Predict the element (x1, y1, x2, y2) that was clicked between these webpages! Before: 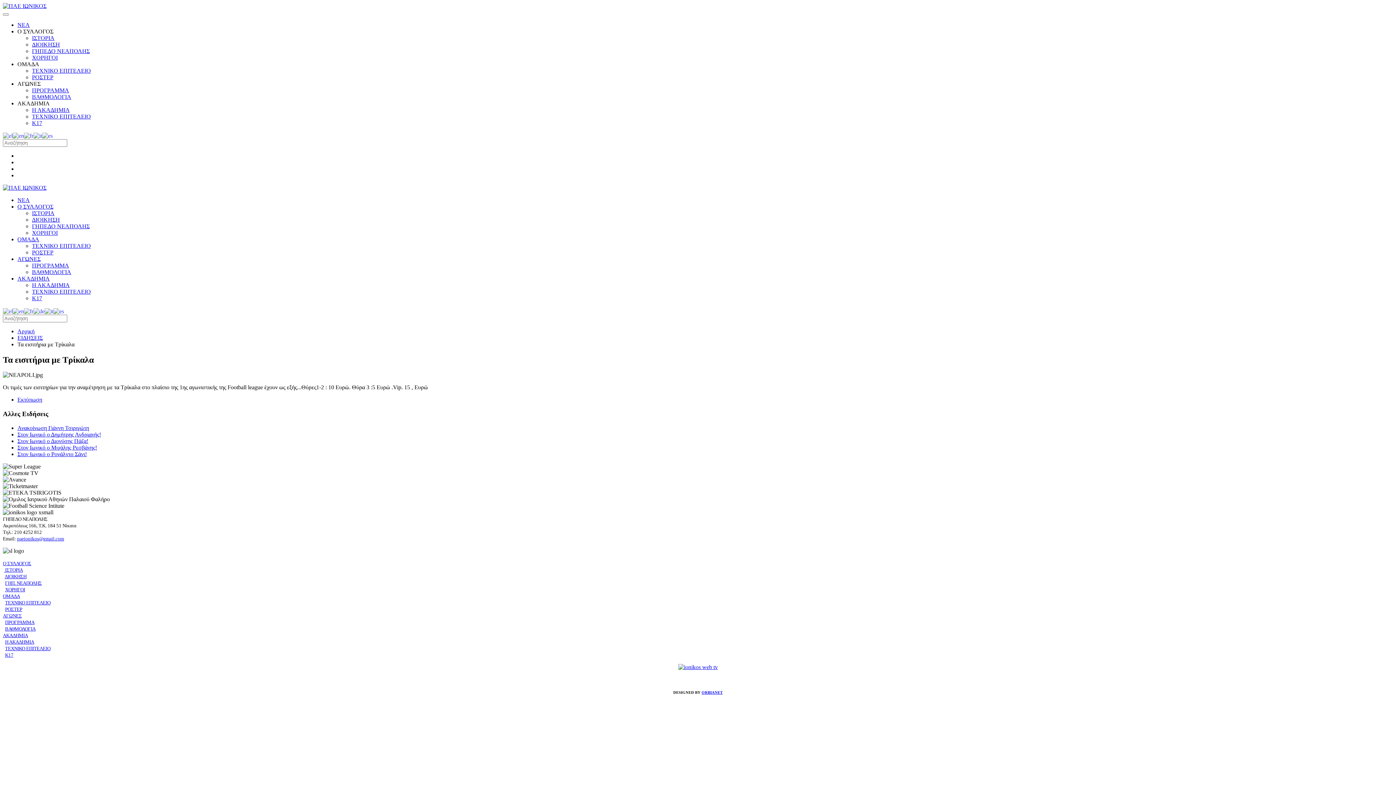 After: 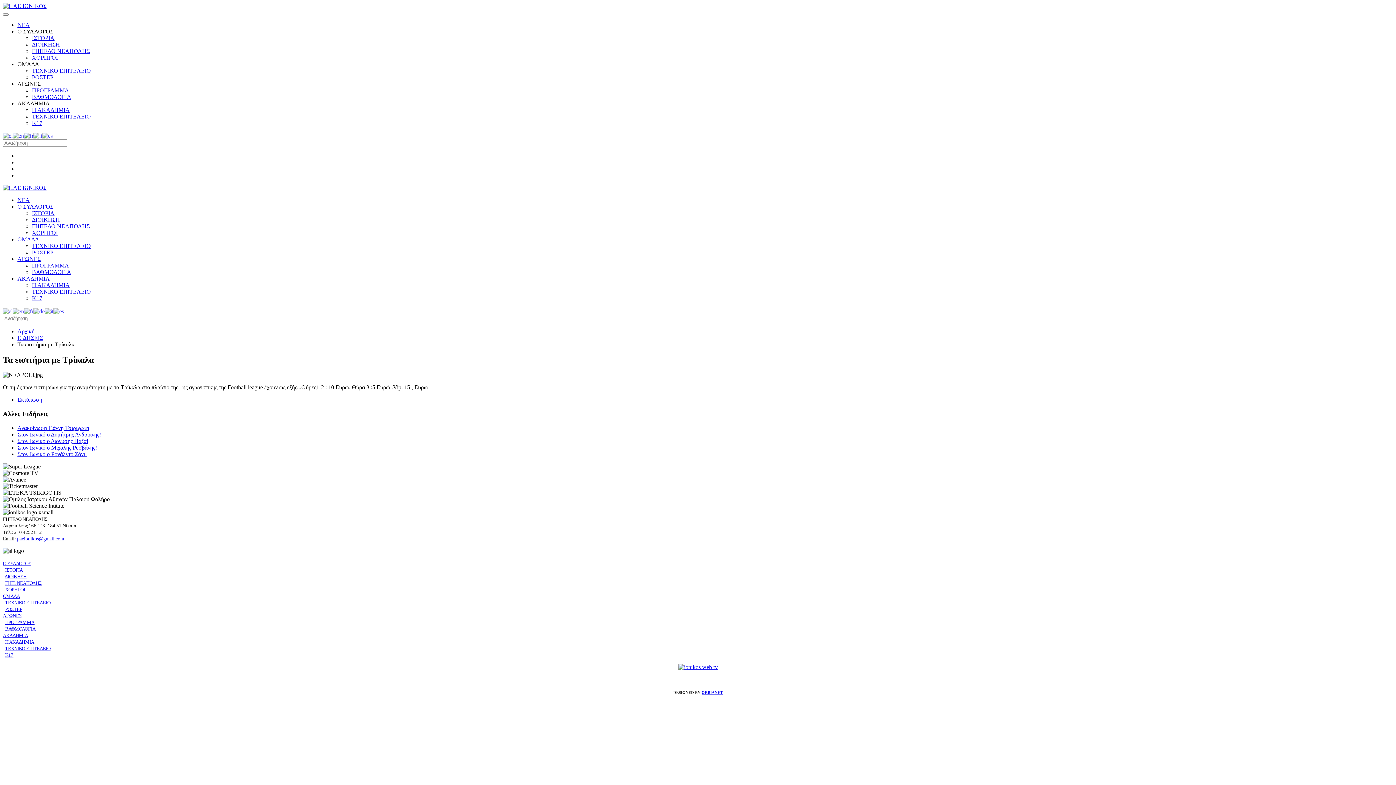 Action: bbox: (24, 132, 33, 138)